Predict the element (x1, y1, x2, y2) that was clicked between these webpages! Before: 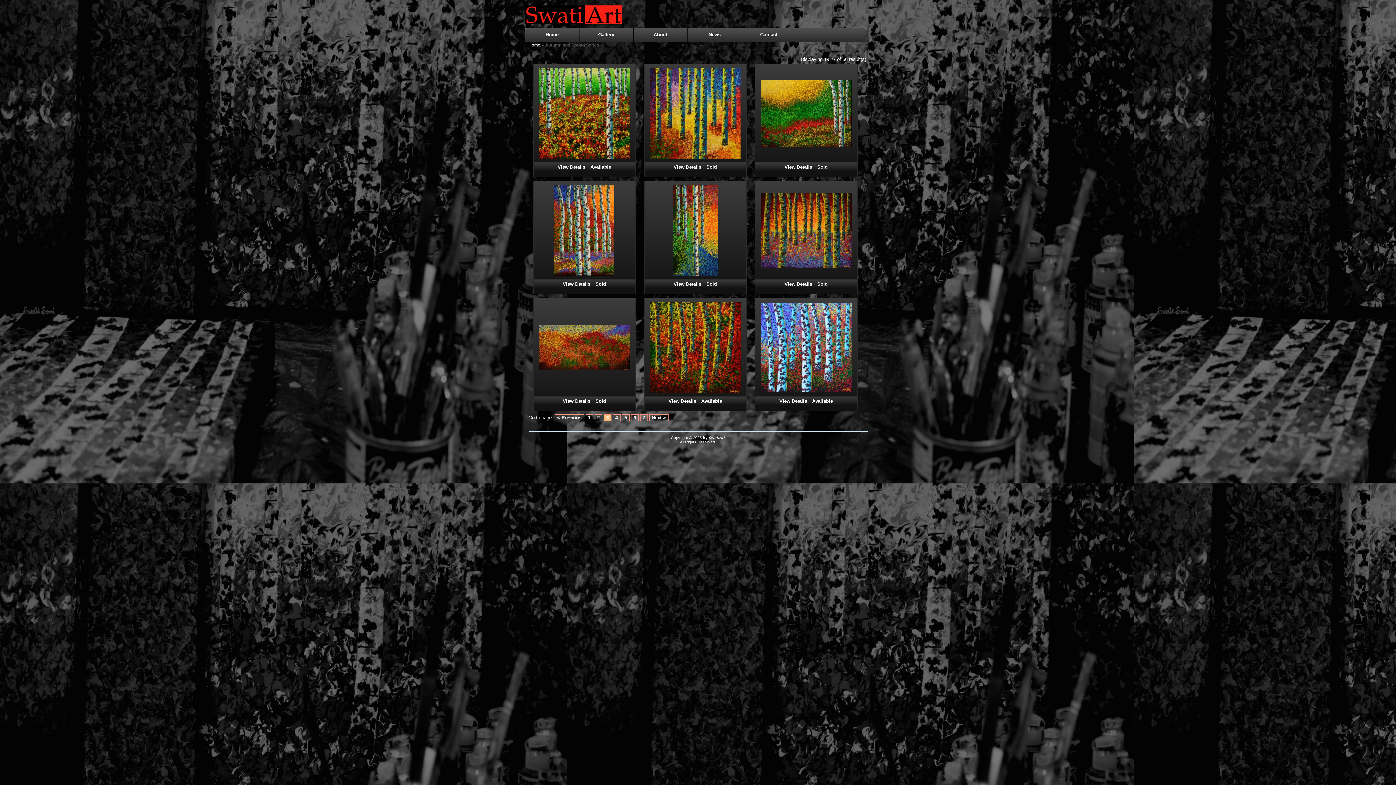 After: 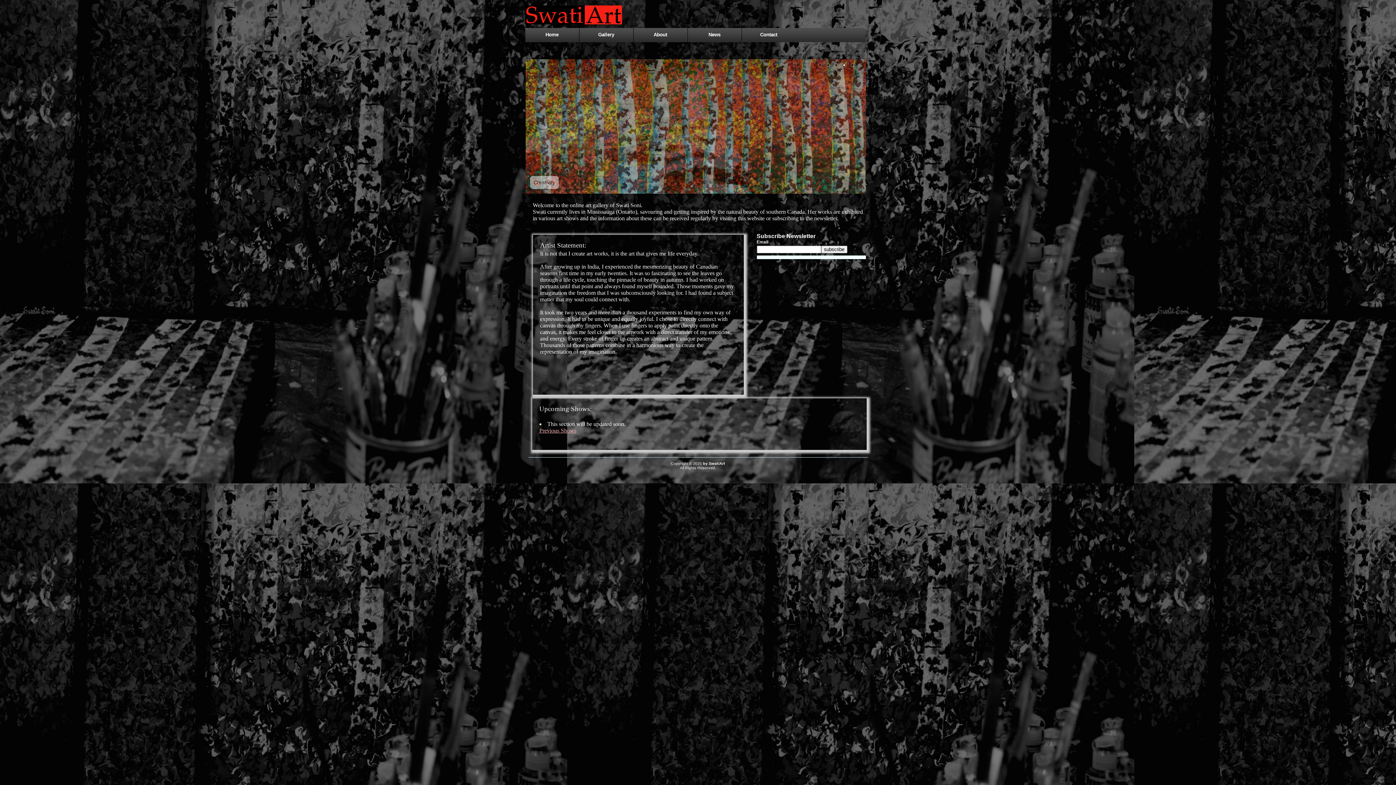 Action: bbox: (524, 15, 622, 26)